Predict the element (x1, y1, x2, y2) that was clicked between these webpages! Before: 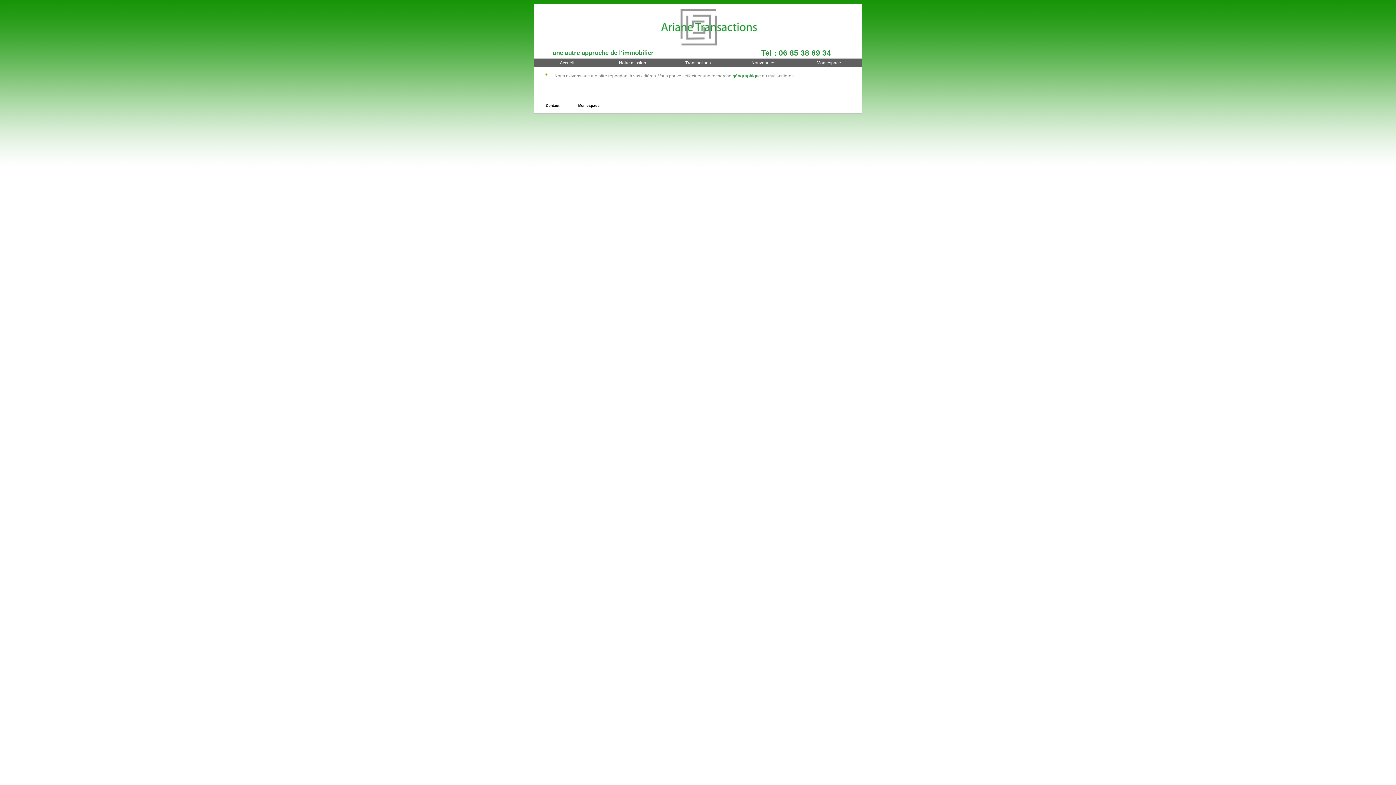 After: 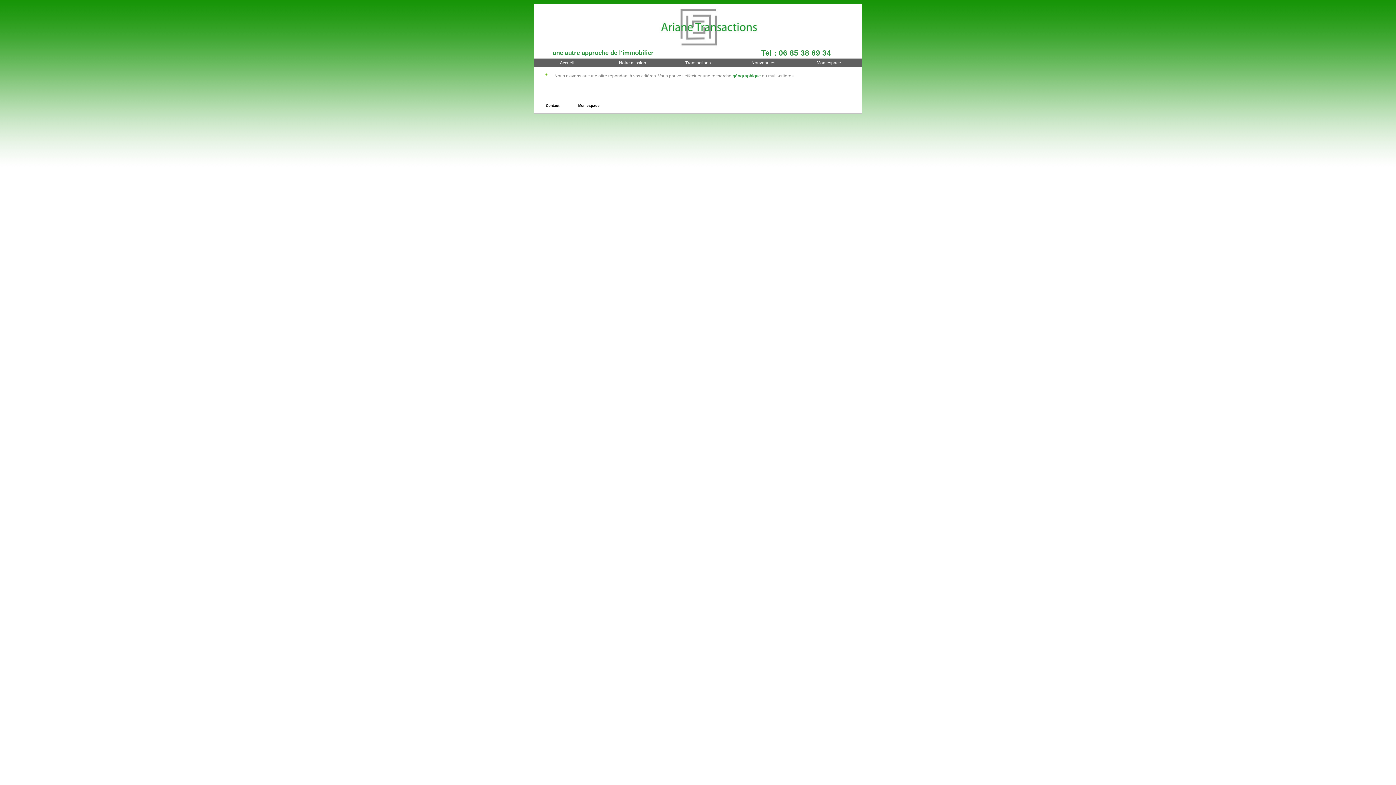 Action: label: Nouveautés bbox: (730, 58, 796, 66)